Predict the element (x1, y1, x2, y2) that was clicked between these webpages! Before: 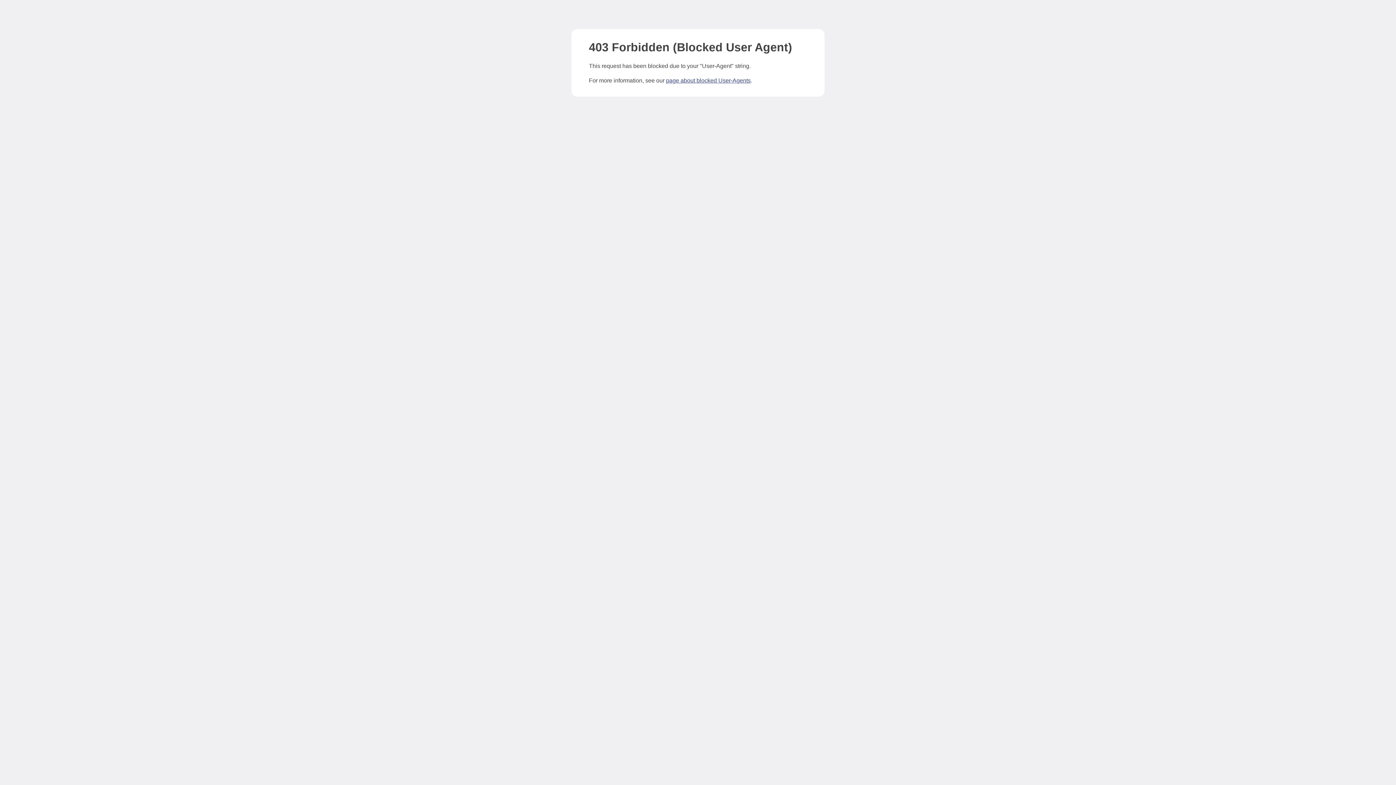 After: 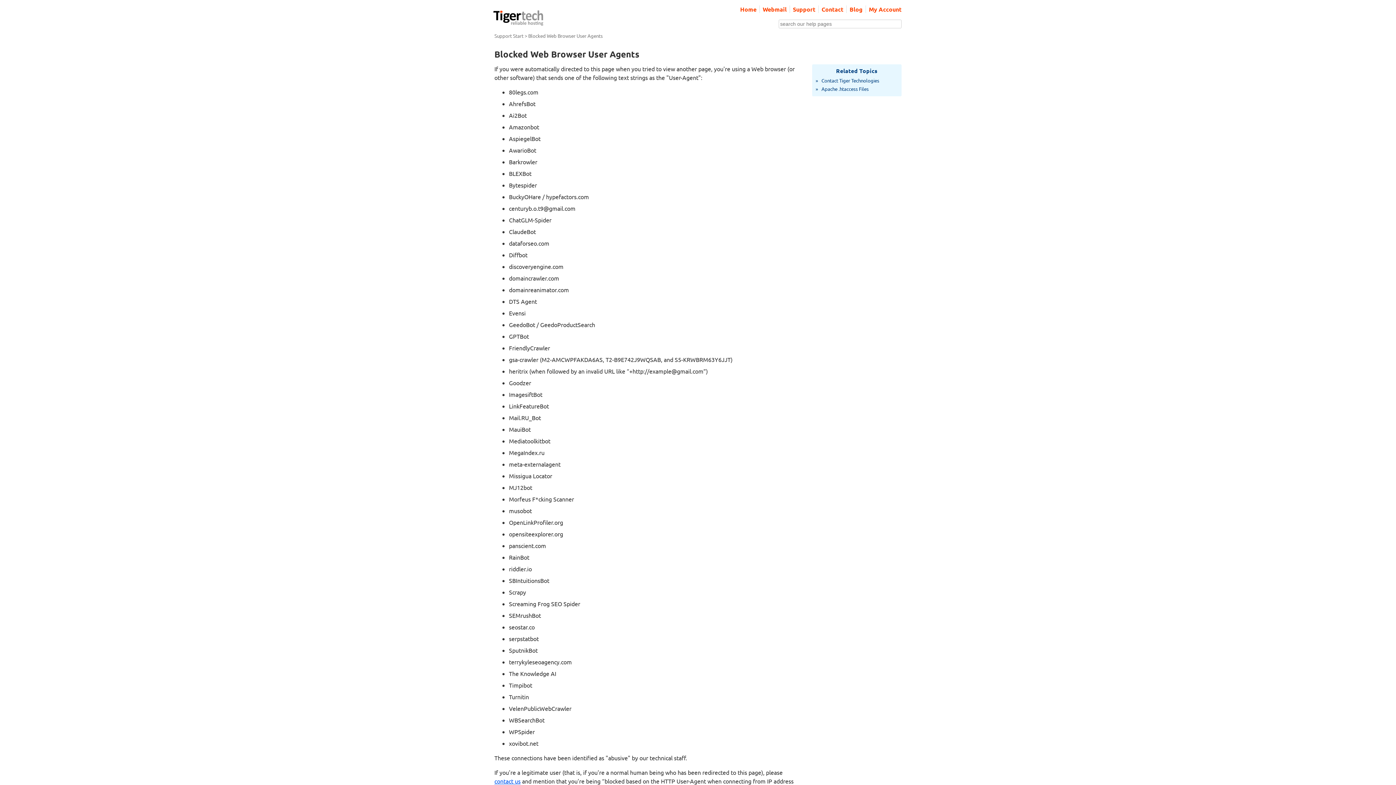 Action: bbox: (666, 77, 750, 83) label: page about blocked User-Agents